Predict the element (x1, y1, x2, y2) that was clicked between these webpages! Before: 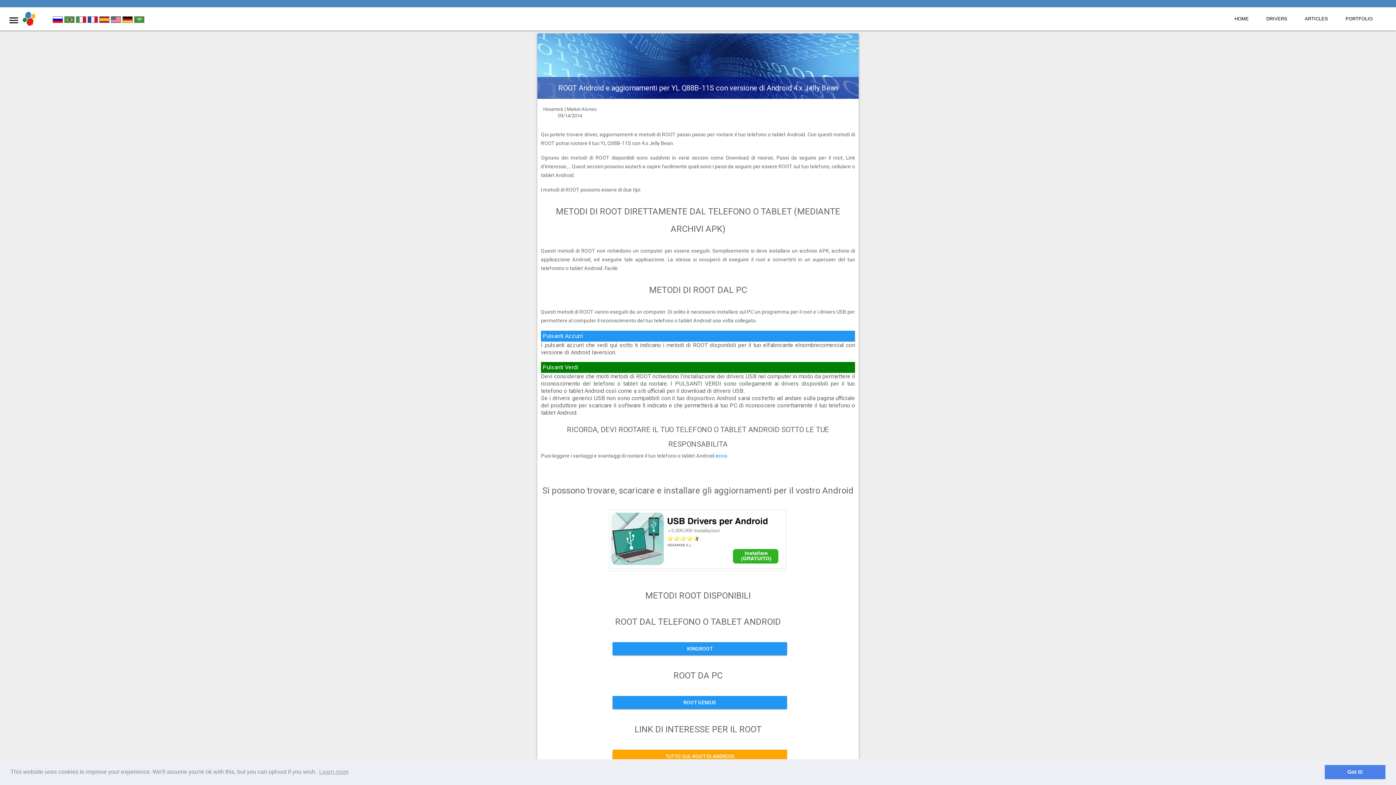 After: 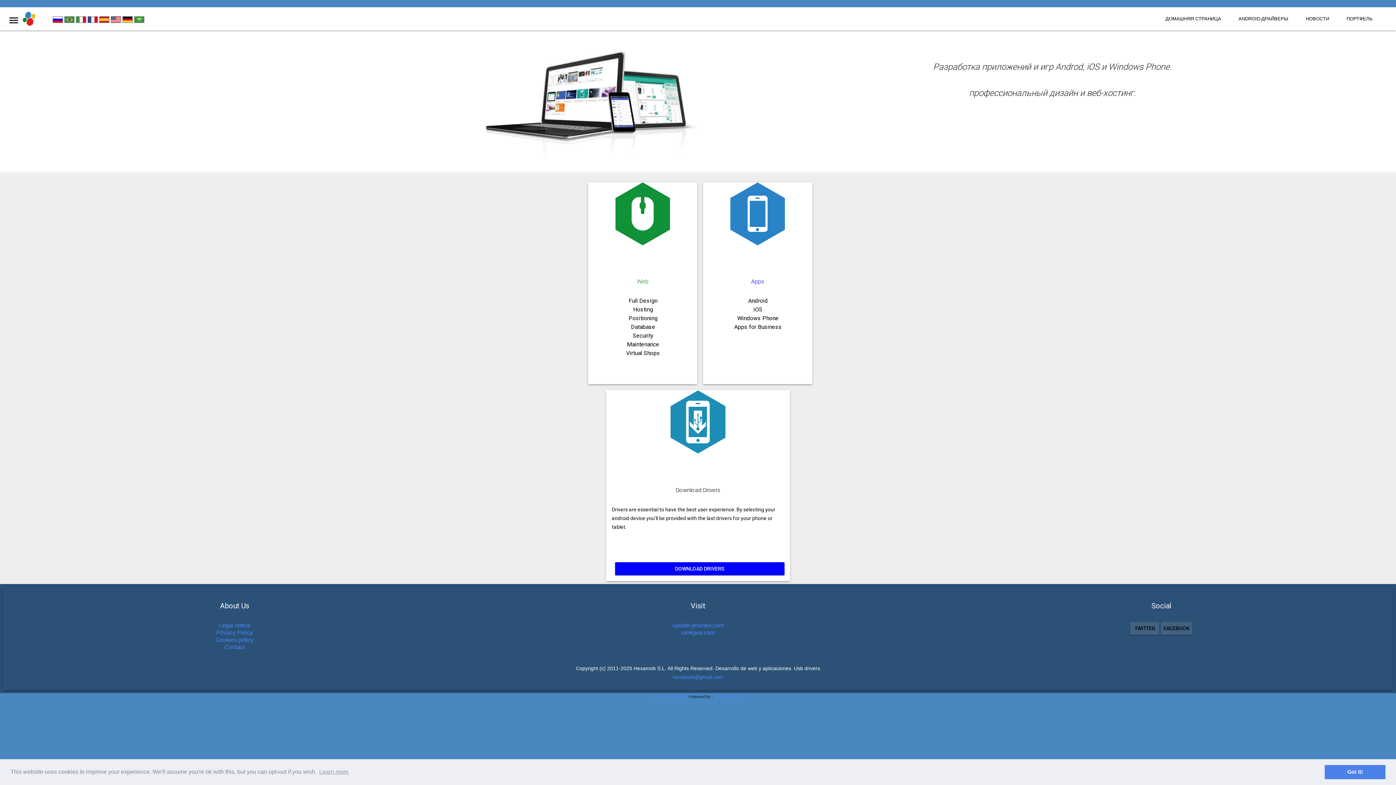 Action: bbox: (52, 18, 64, 24) label:  